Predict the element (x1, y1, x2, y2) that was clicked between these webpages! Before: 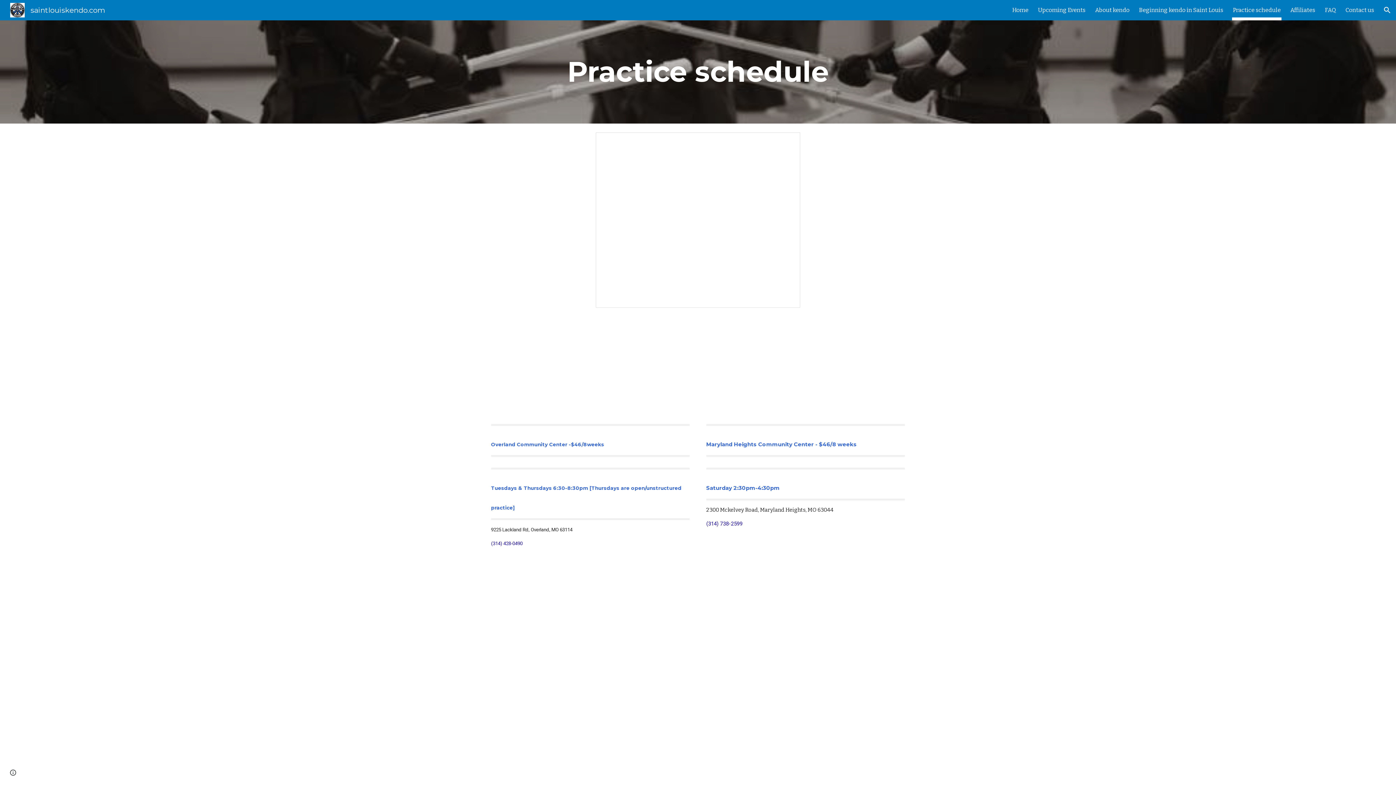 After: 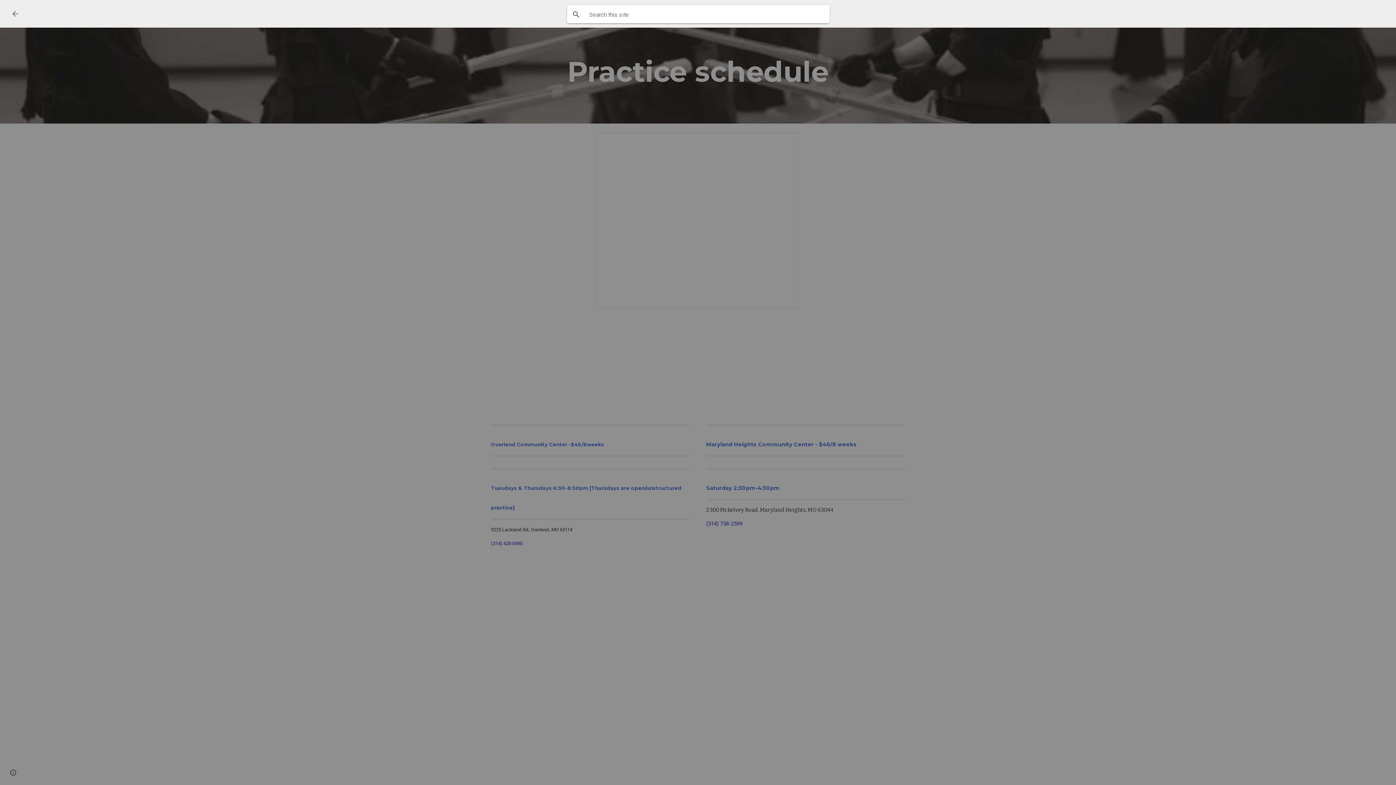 Action: label: Open search bar bbox: (1378, 1, 1396, 18)